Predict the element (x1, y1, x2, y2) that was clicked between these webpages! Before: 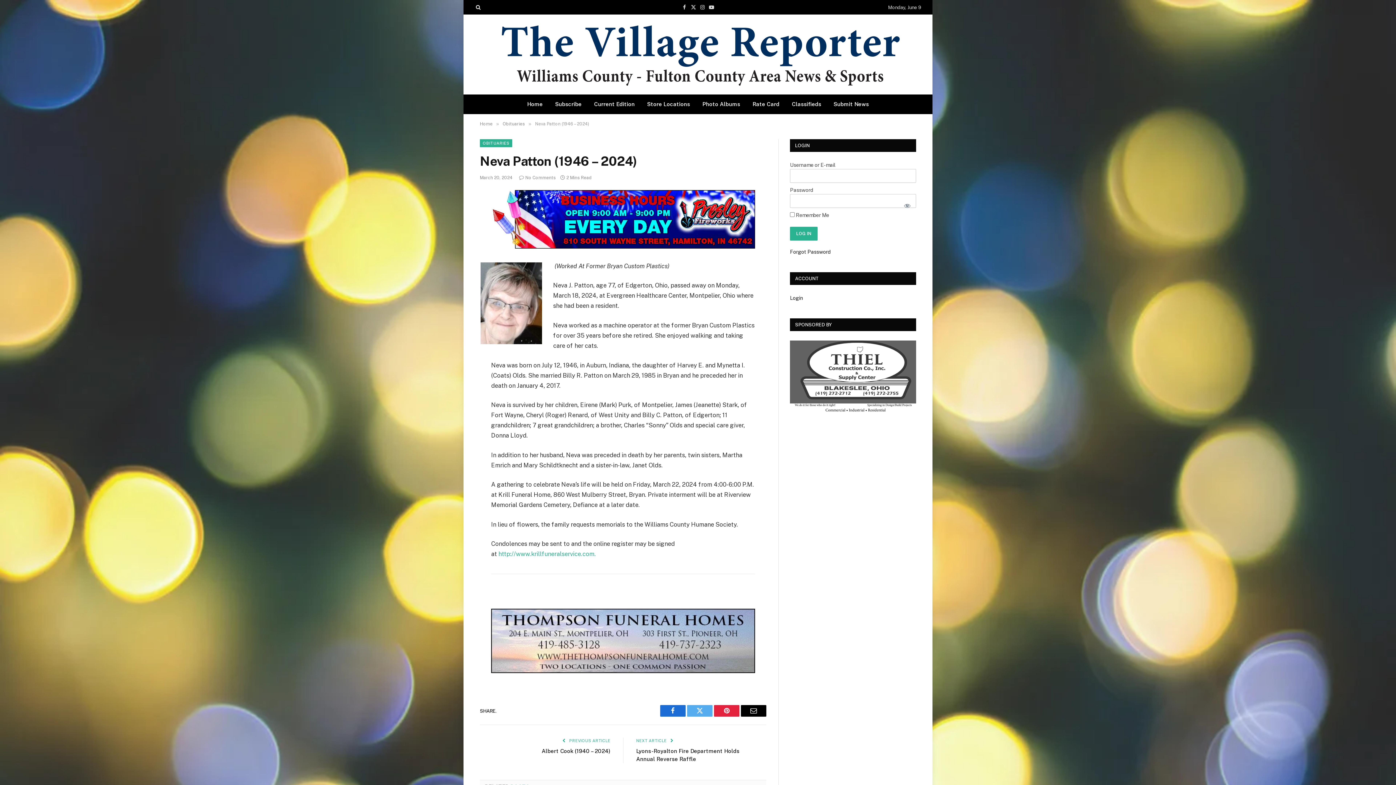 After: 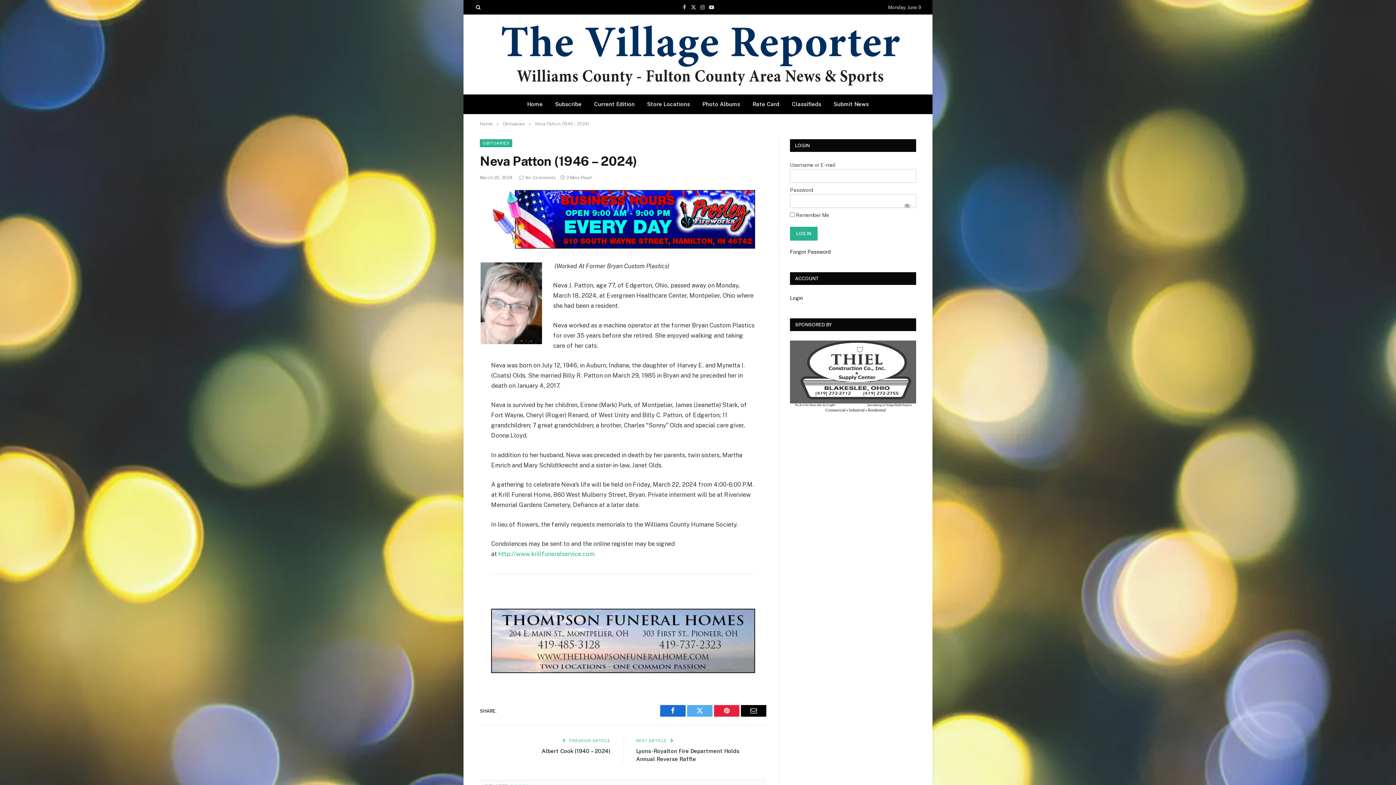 Action: label: Email bbox: (741, 705, 766, 717)